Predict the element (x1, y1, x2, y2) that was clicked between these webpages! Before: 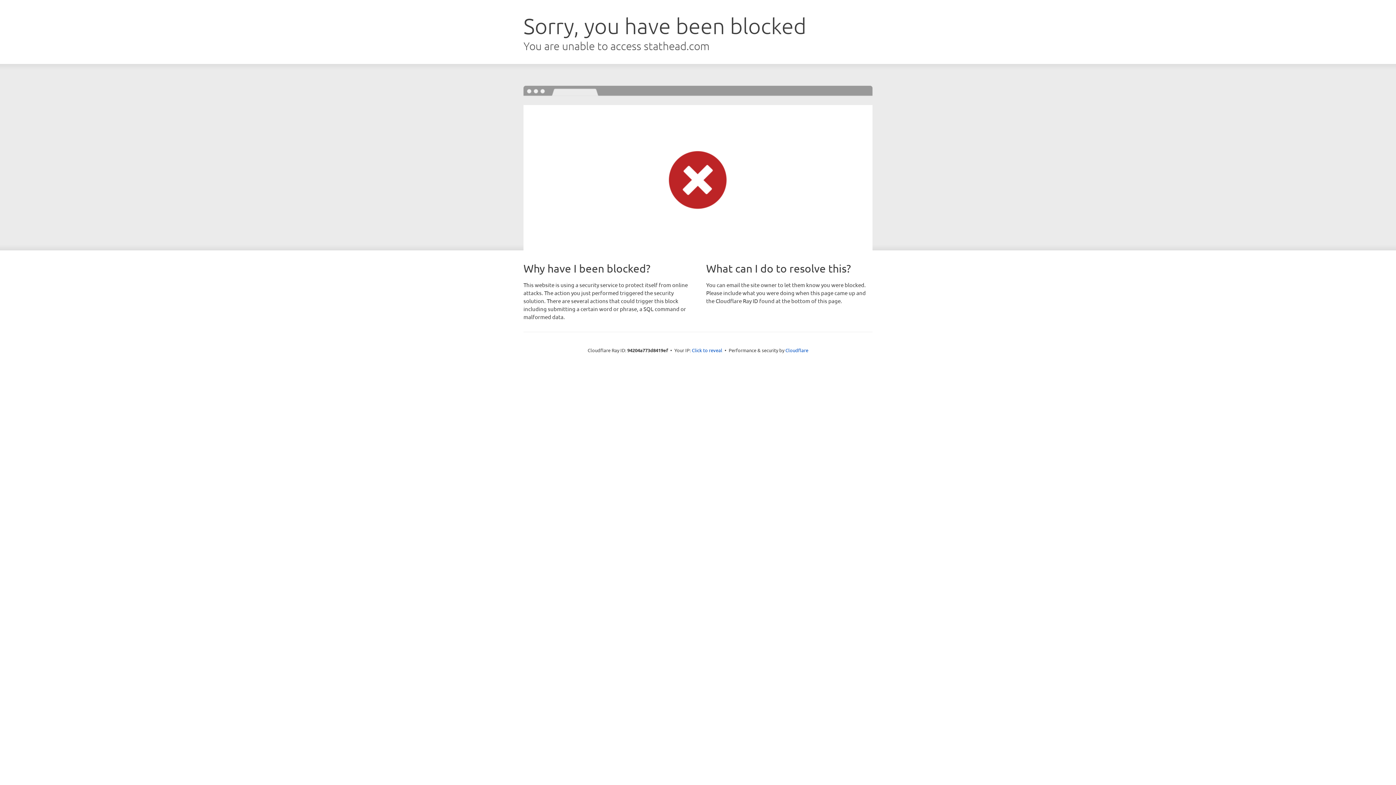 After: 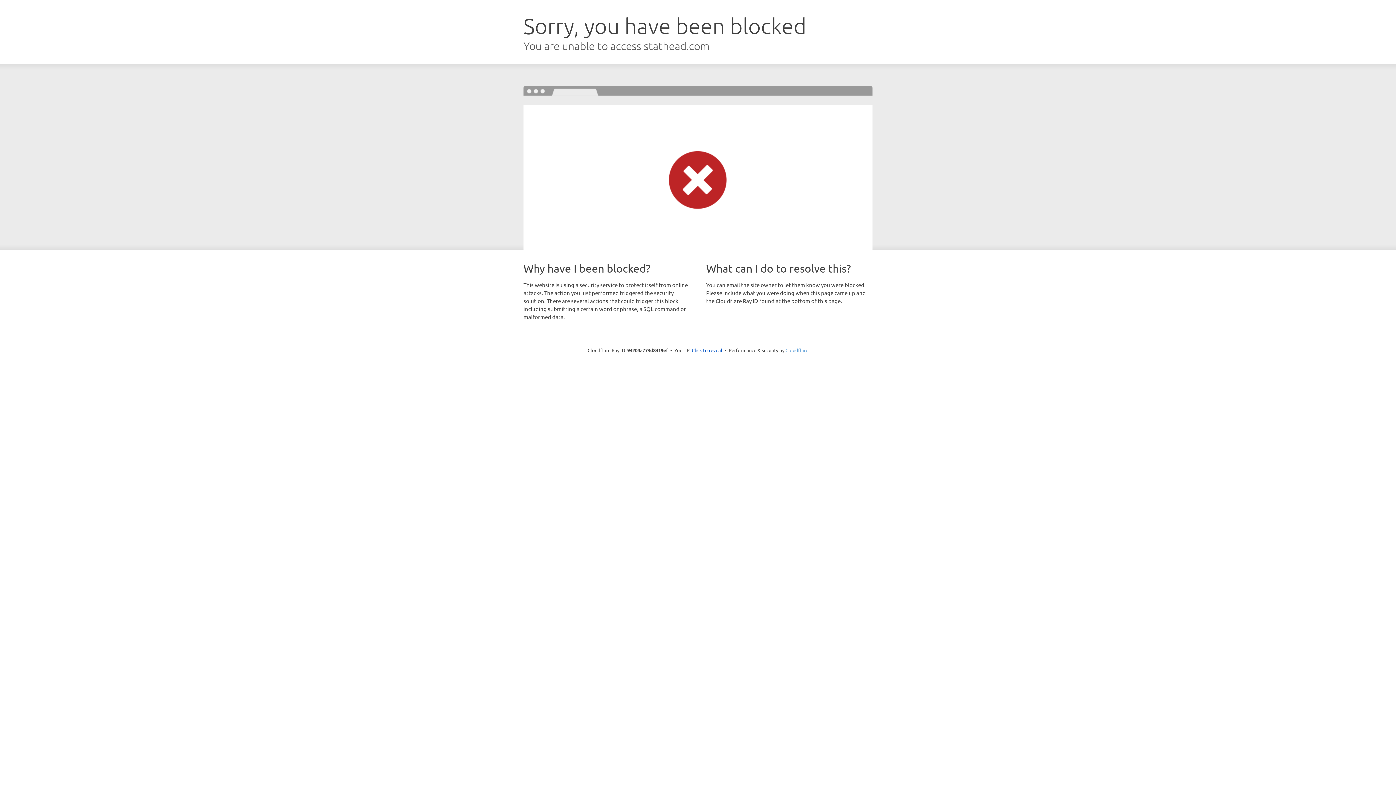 Action: bbox: (785, 347, 808, 353) label: Cloudflare